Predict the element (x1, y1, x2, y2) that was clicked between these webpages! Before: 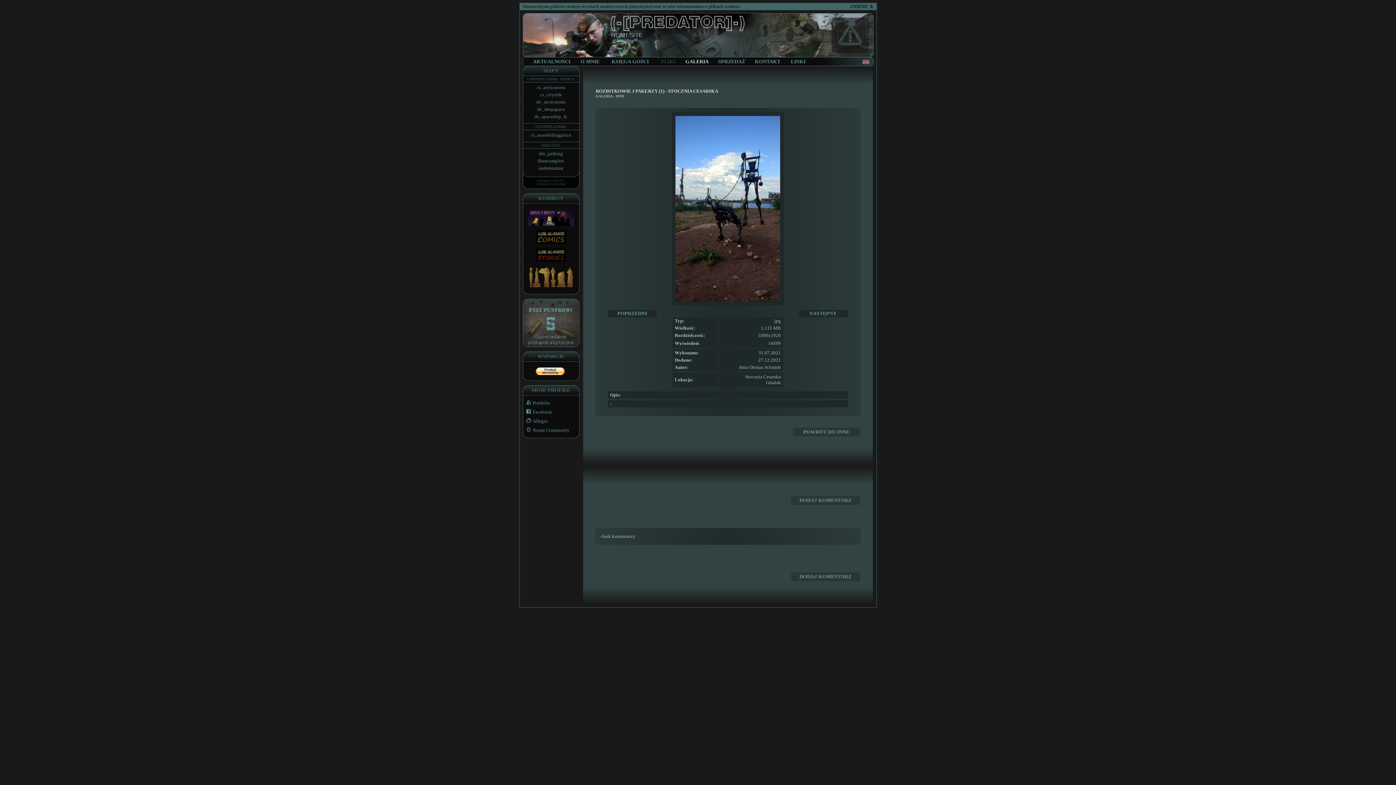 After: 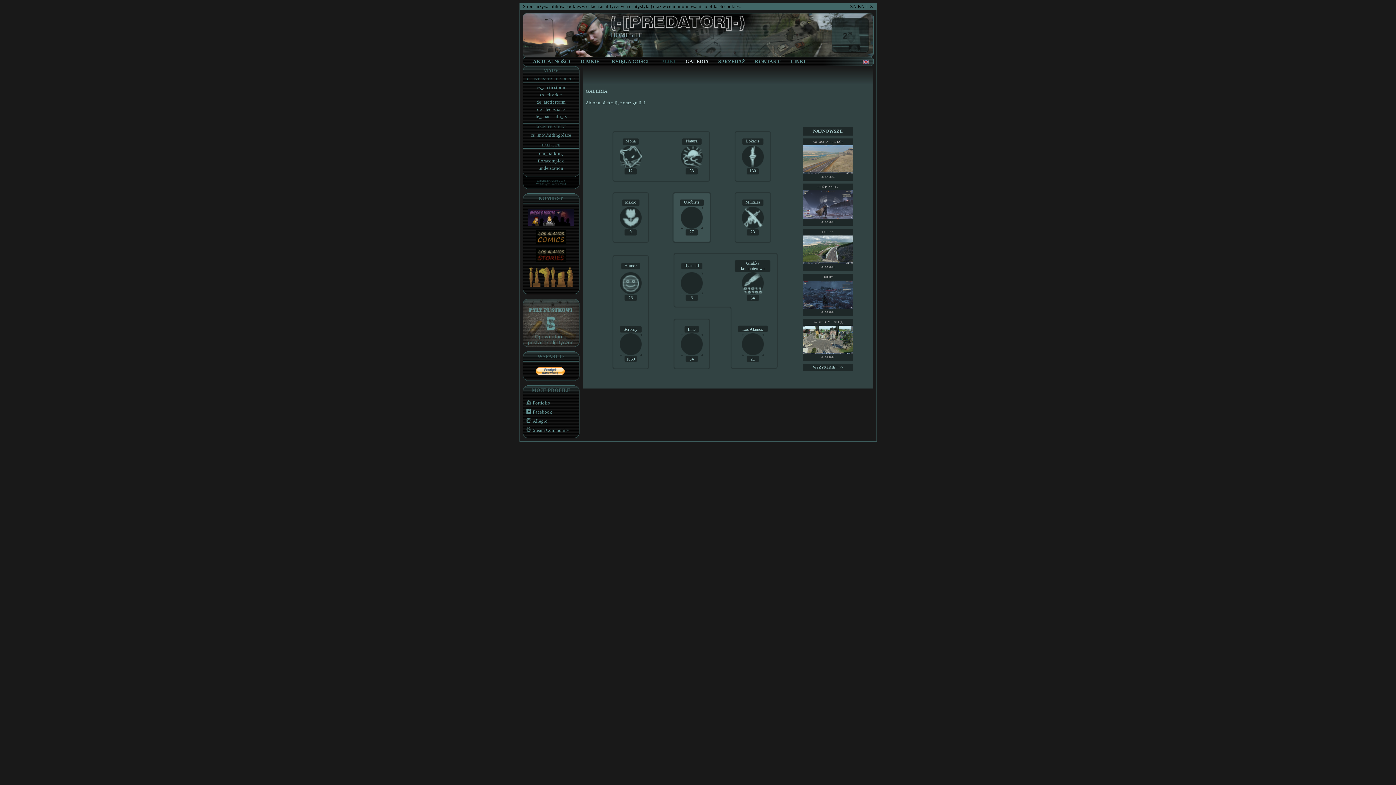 Action: bbox: (595, 94, 612, 98) label: GALERIA